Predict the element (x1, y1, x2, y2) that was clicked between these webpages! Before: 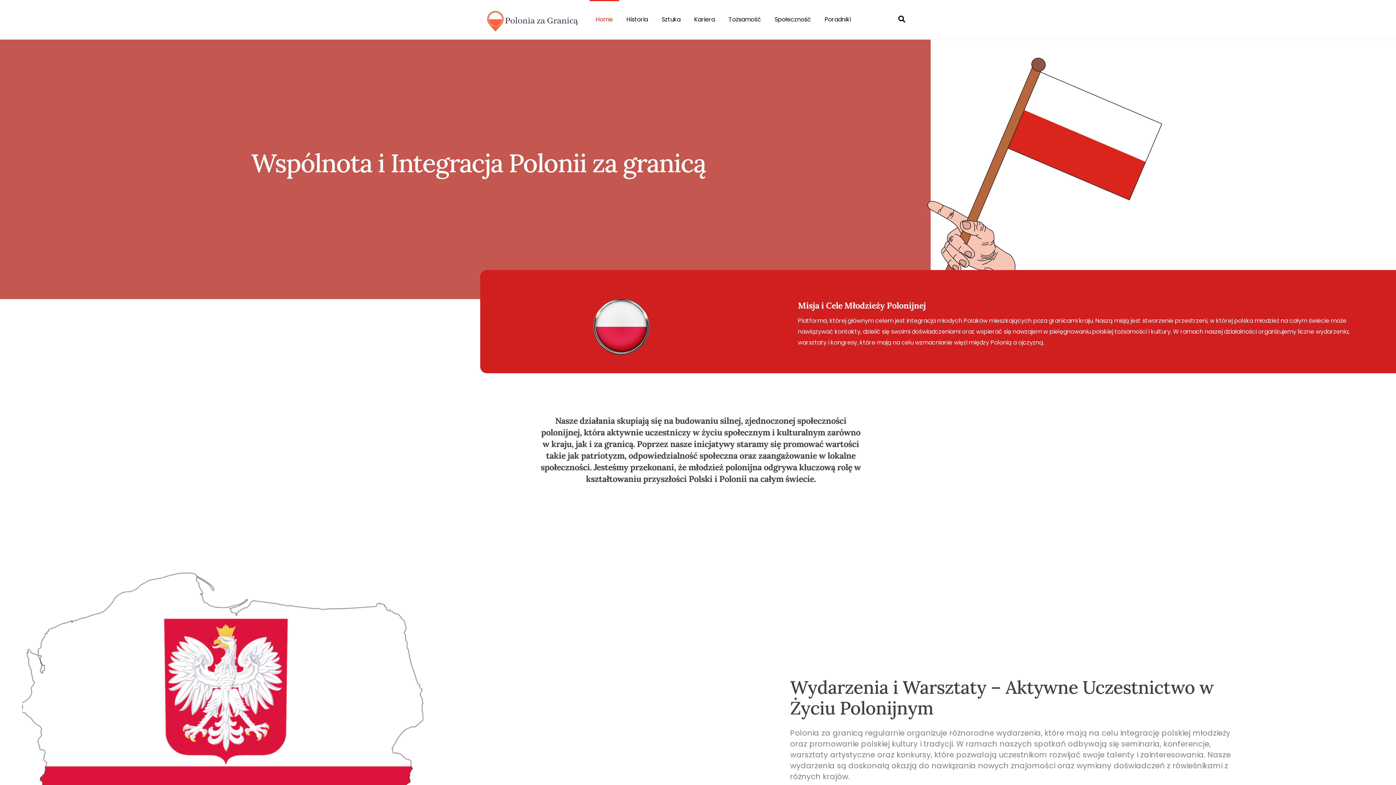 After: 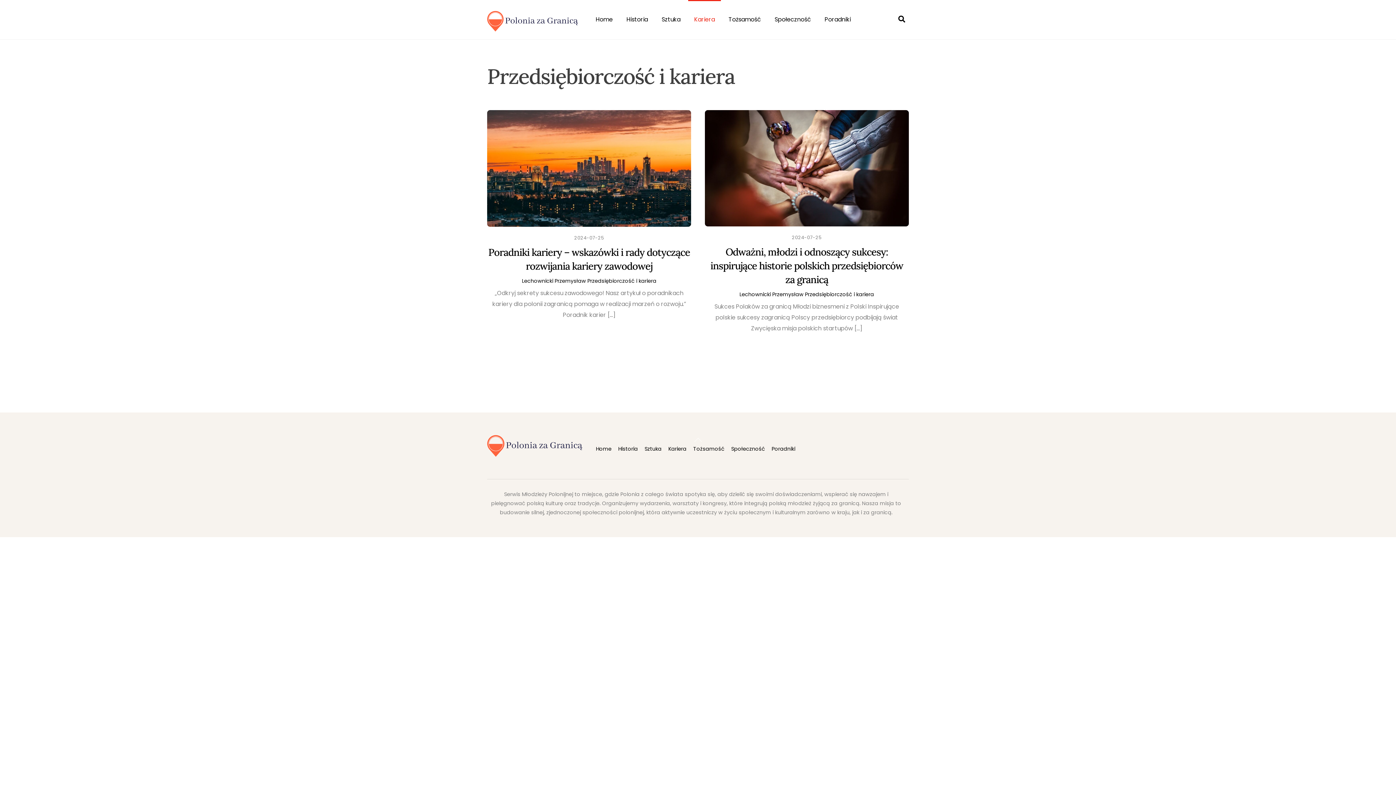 Action: bbox: (688, 0, 721, 39) label: Kariera